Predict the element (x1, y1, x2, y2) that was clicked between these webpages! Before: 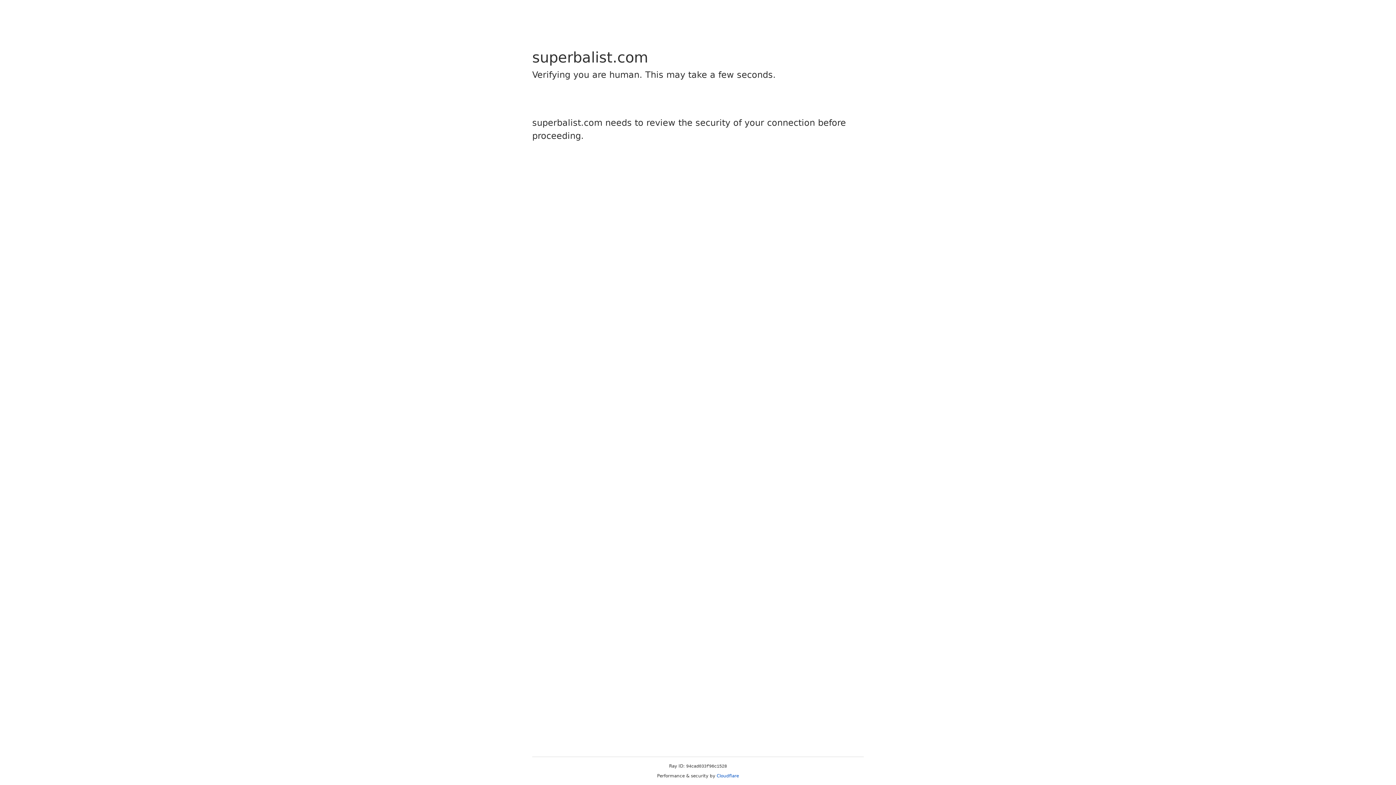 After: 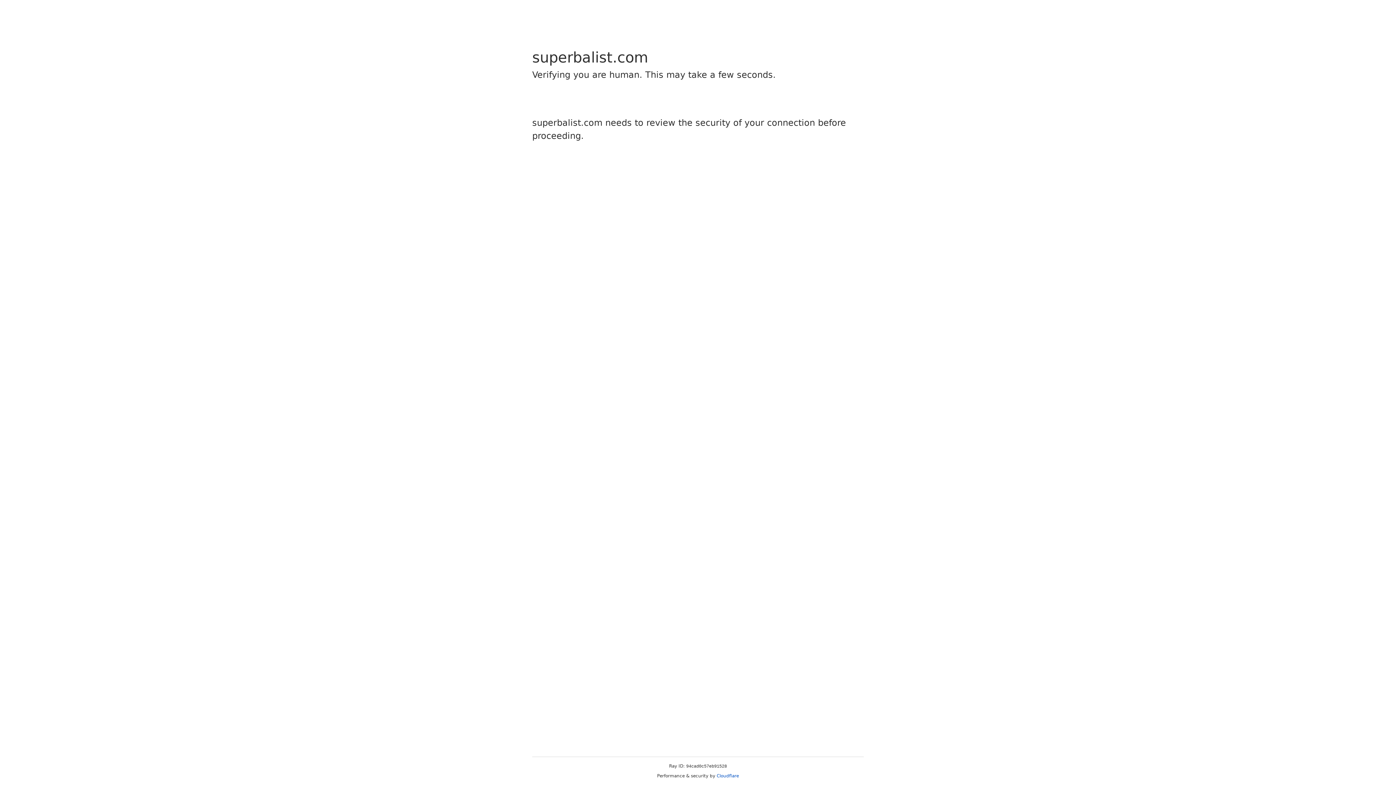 Action: bbox: (716, 773, 739, 778) label: Cloudflare